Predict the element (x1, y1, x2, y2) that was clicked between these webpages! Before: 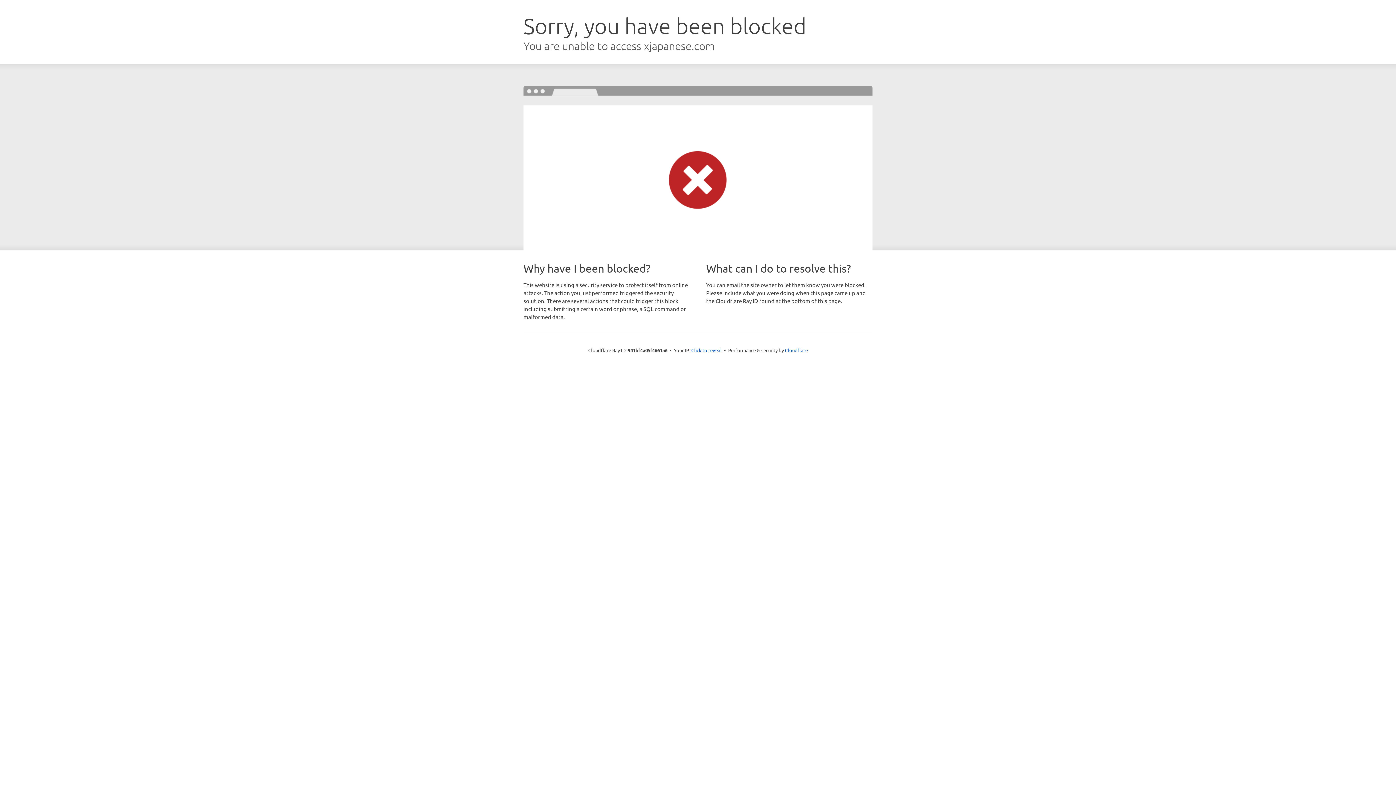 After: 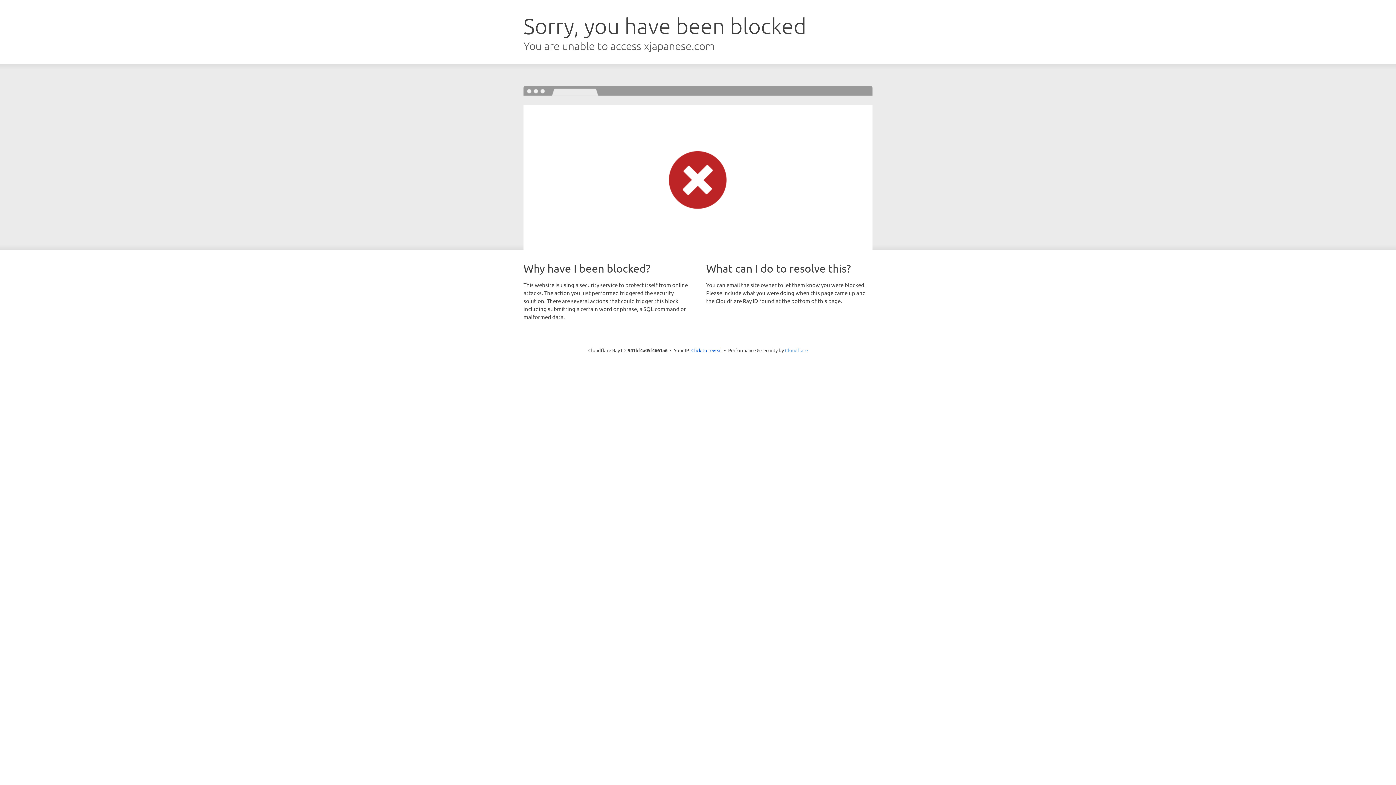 Action: label: Cloudflare bbox: (785, 347, 808, 353)